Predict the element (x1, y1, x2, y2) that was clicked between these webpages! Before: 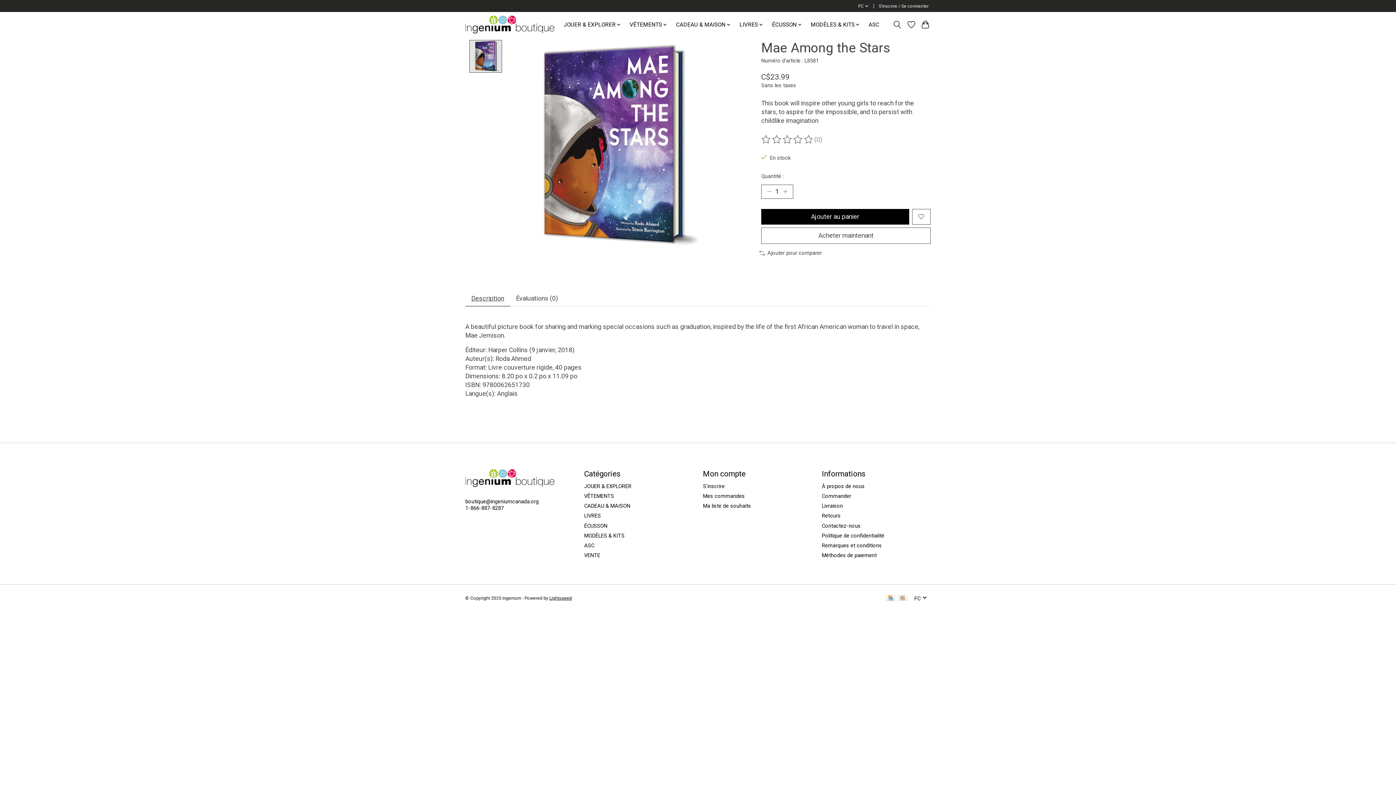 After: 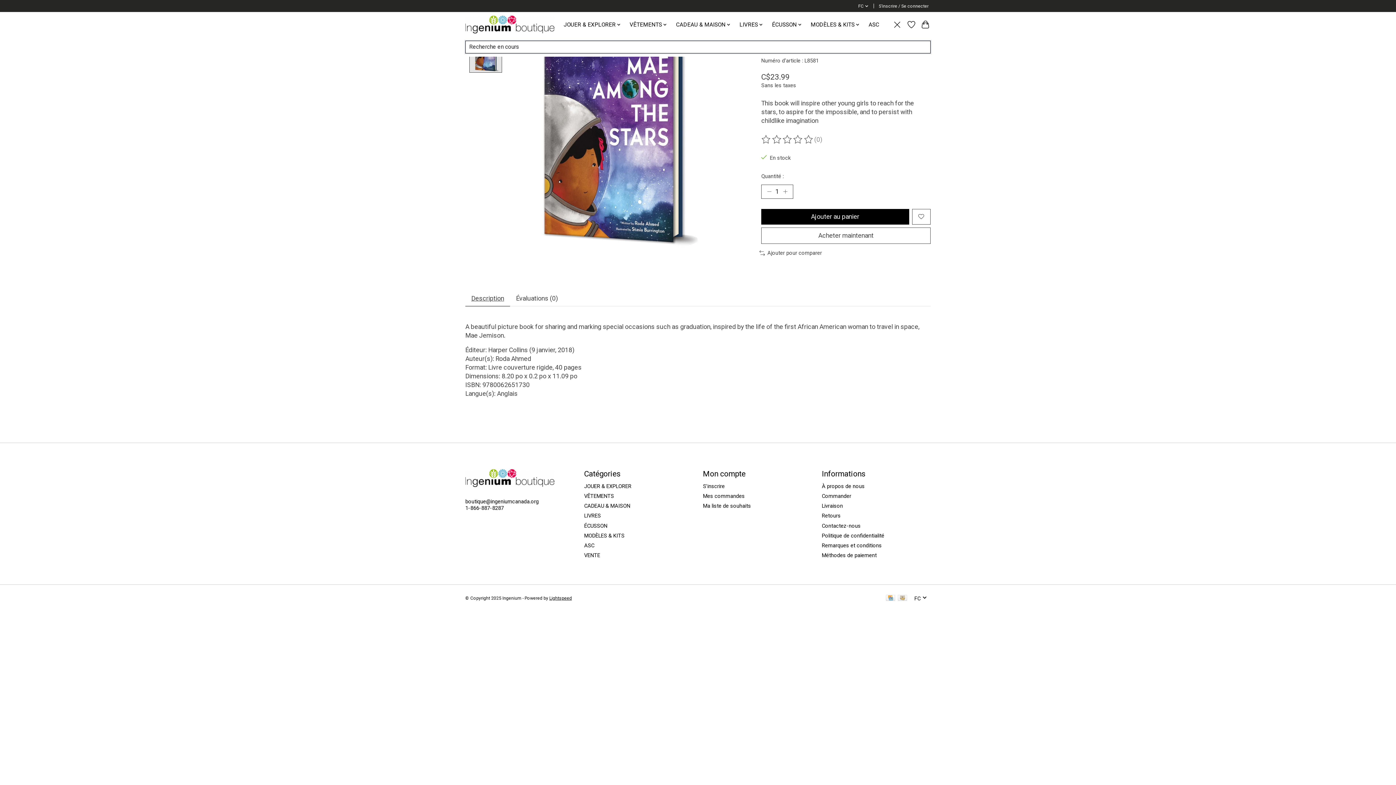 Action: label: Toggle icon bbox: (892, 18, 902, 31)